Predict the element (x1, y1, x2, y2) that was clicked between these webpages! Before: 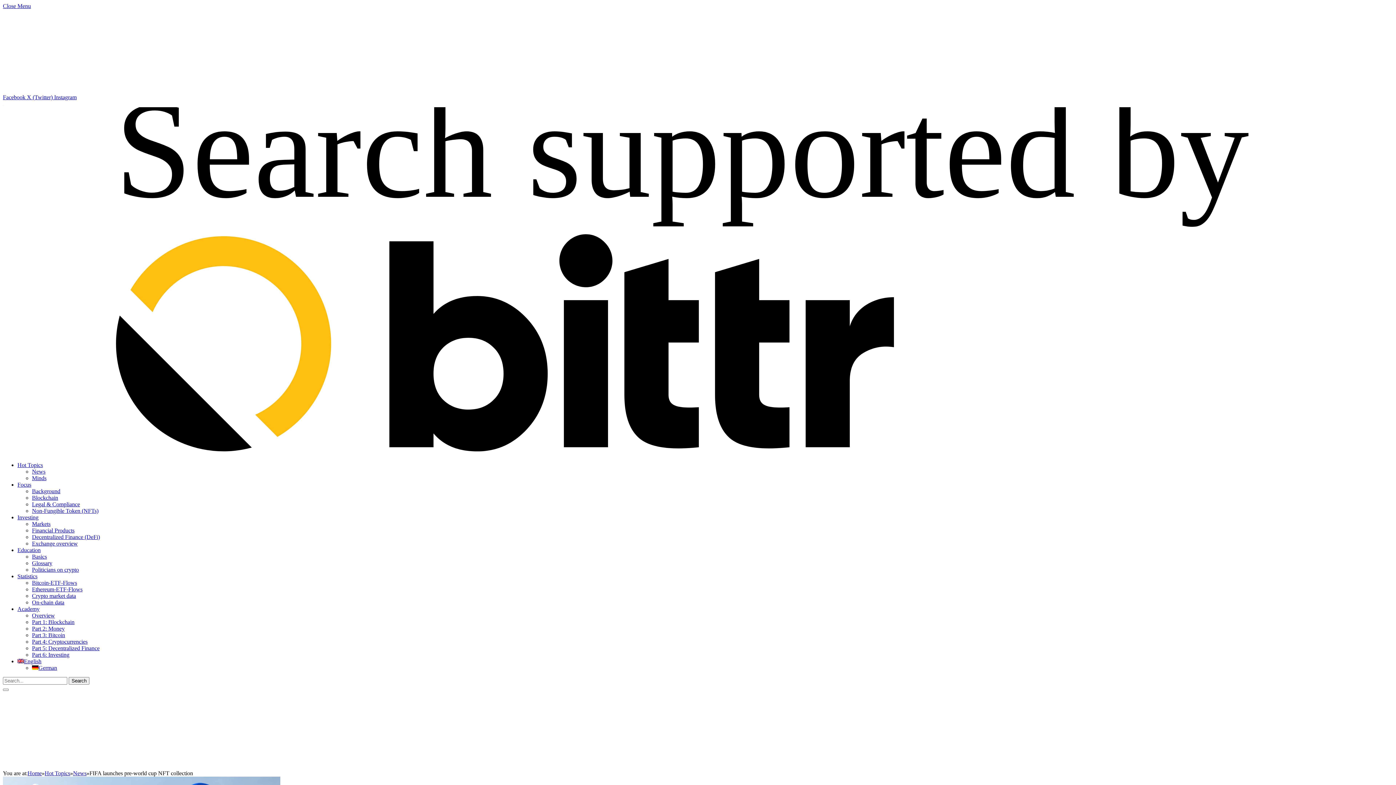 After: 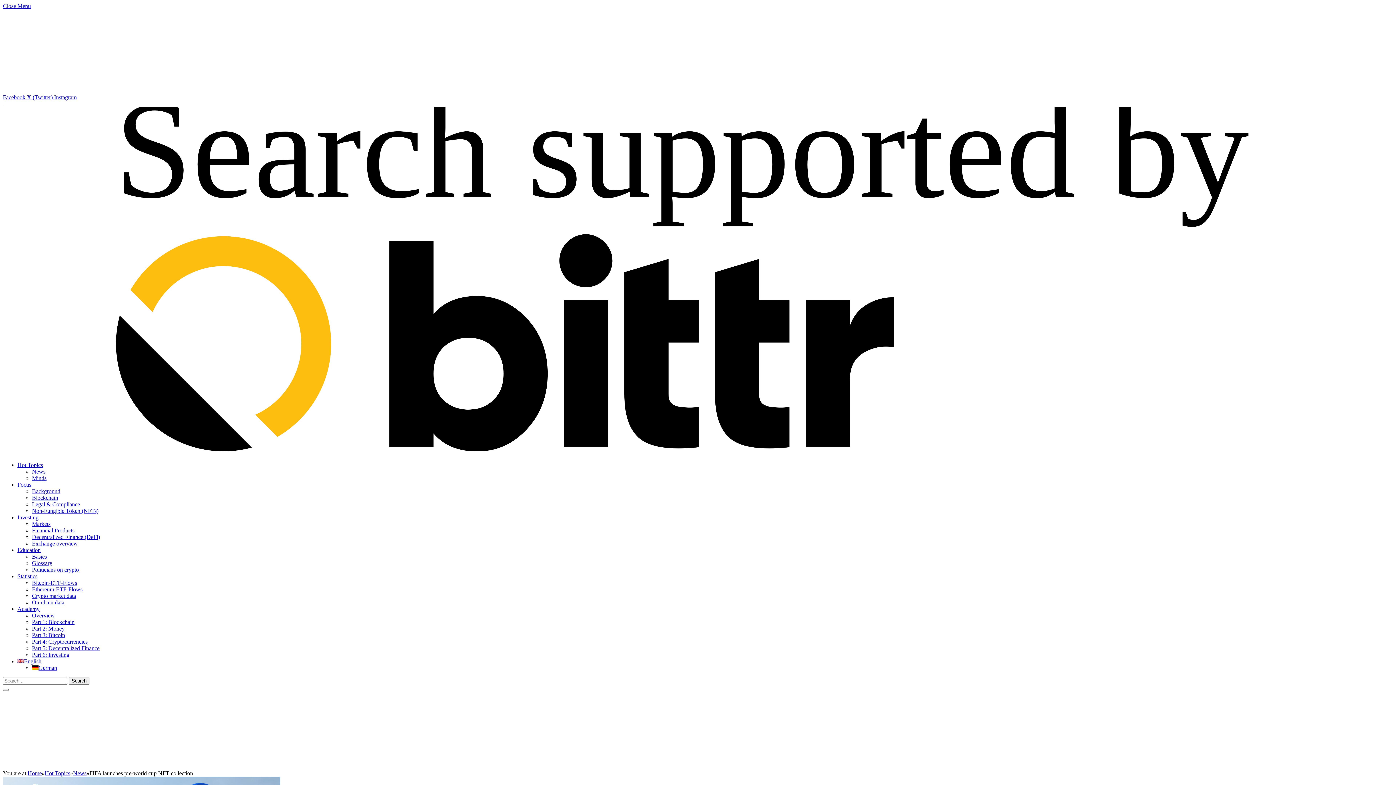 Action: label: Search Sponsor bbox: (2, 107, 1393, 456)